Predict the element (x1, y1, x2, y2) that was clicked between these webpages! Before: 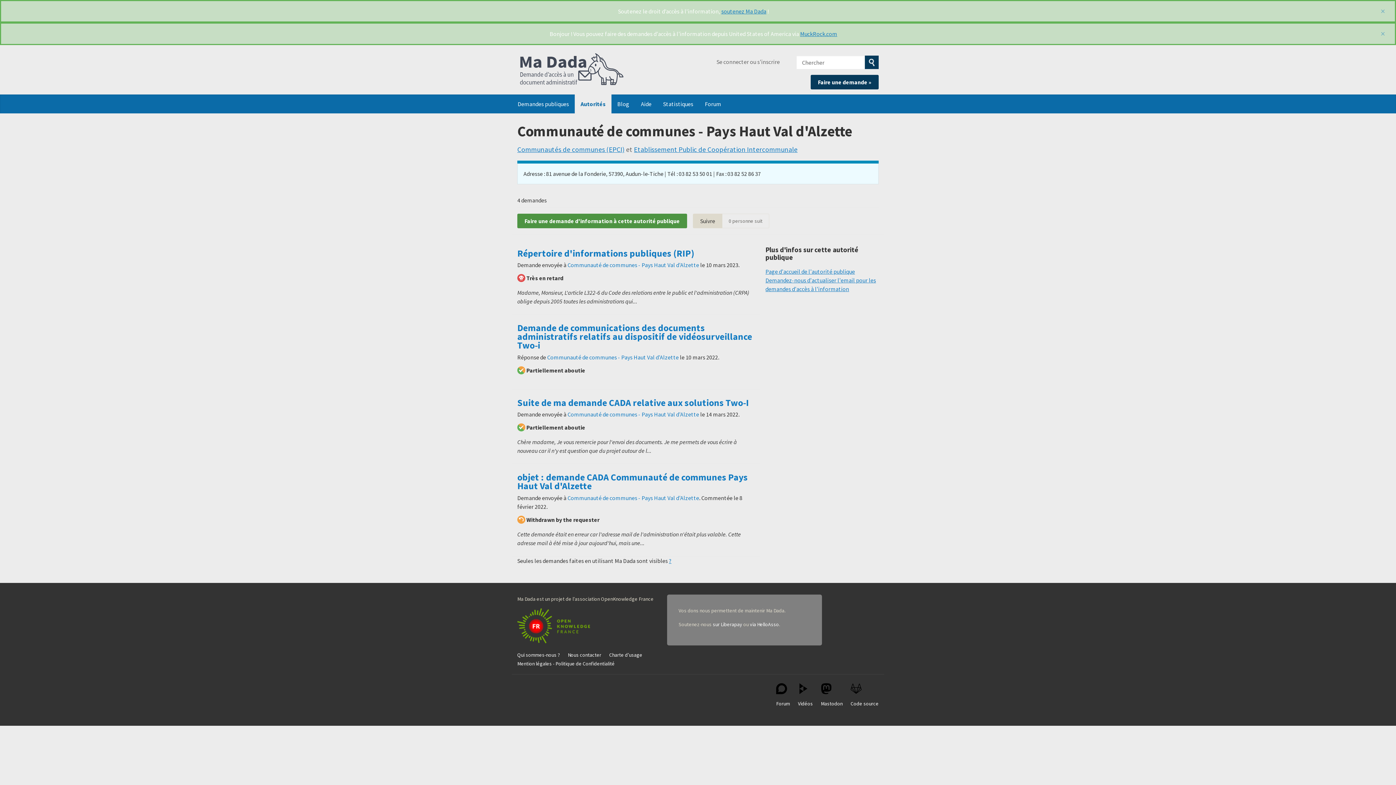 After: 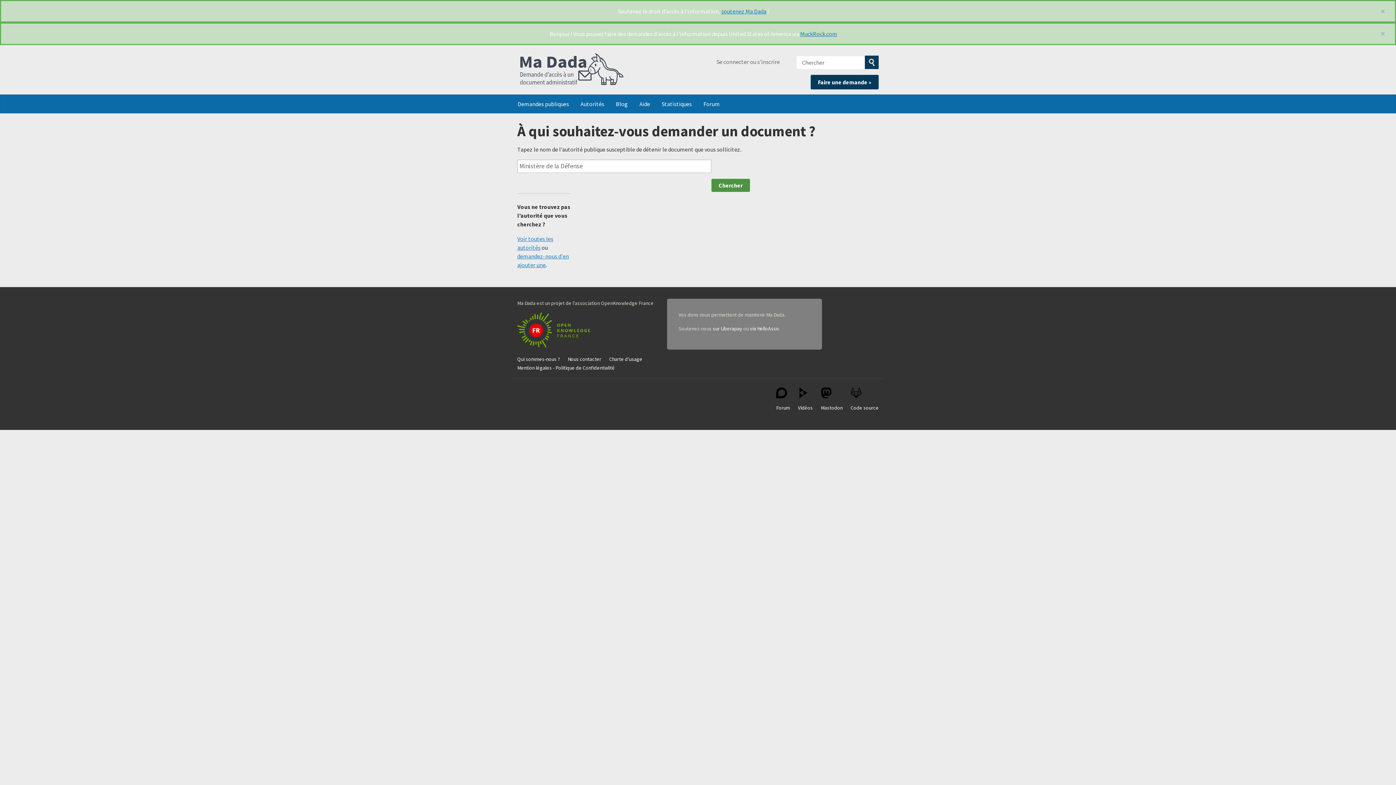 Action: bbox: (810, 74, 878, 89) label: Faire une demande »